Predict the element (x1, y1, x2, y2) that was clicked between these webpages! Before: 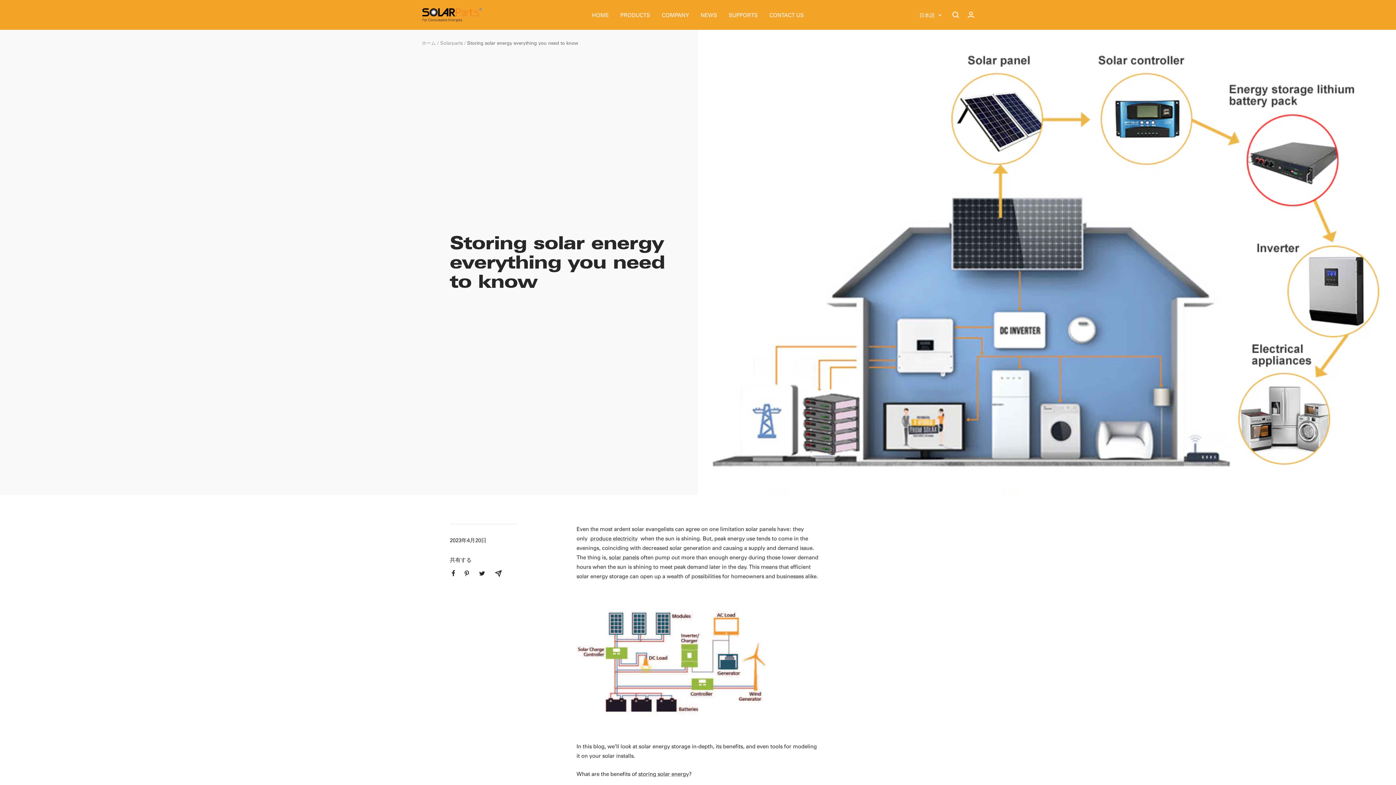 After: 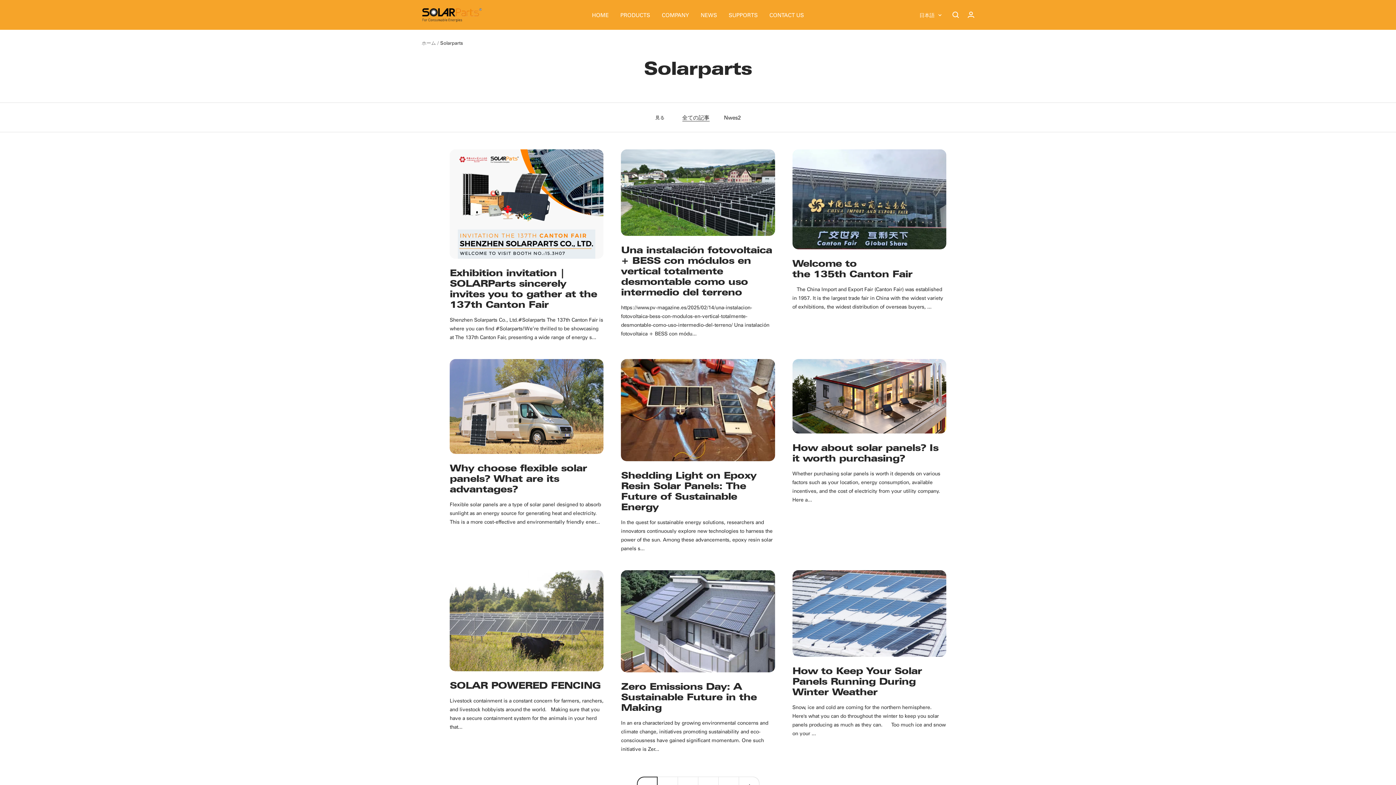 Action: label: Solarparts bbox: (440, 39, 462, 45)